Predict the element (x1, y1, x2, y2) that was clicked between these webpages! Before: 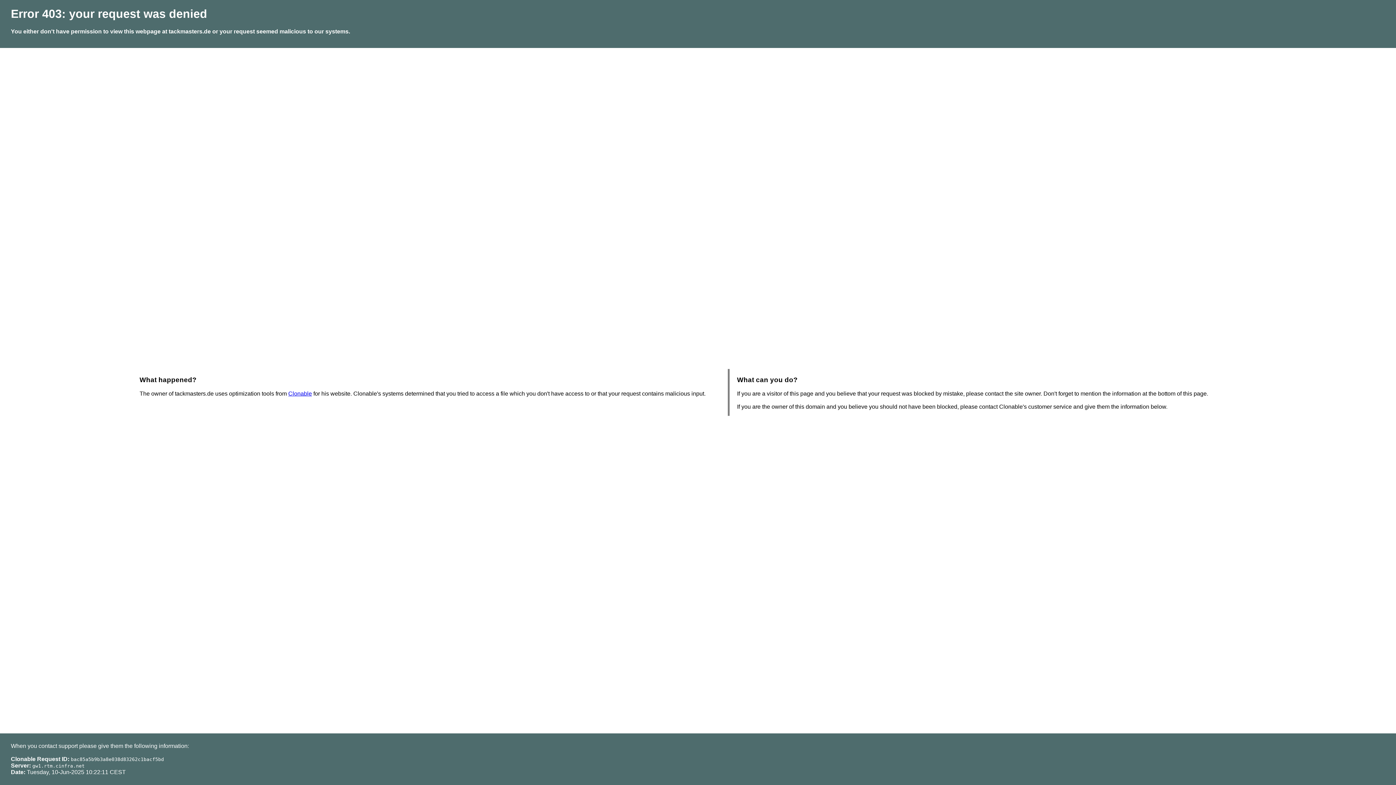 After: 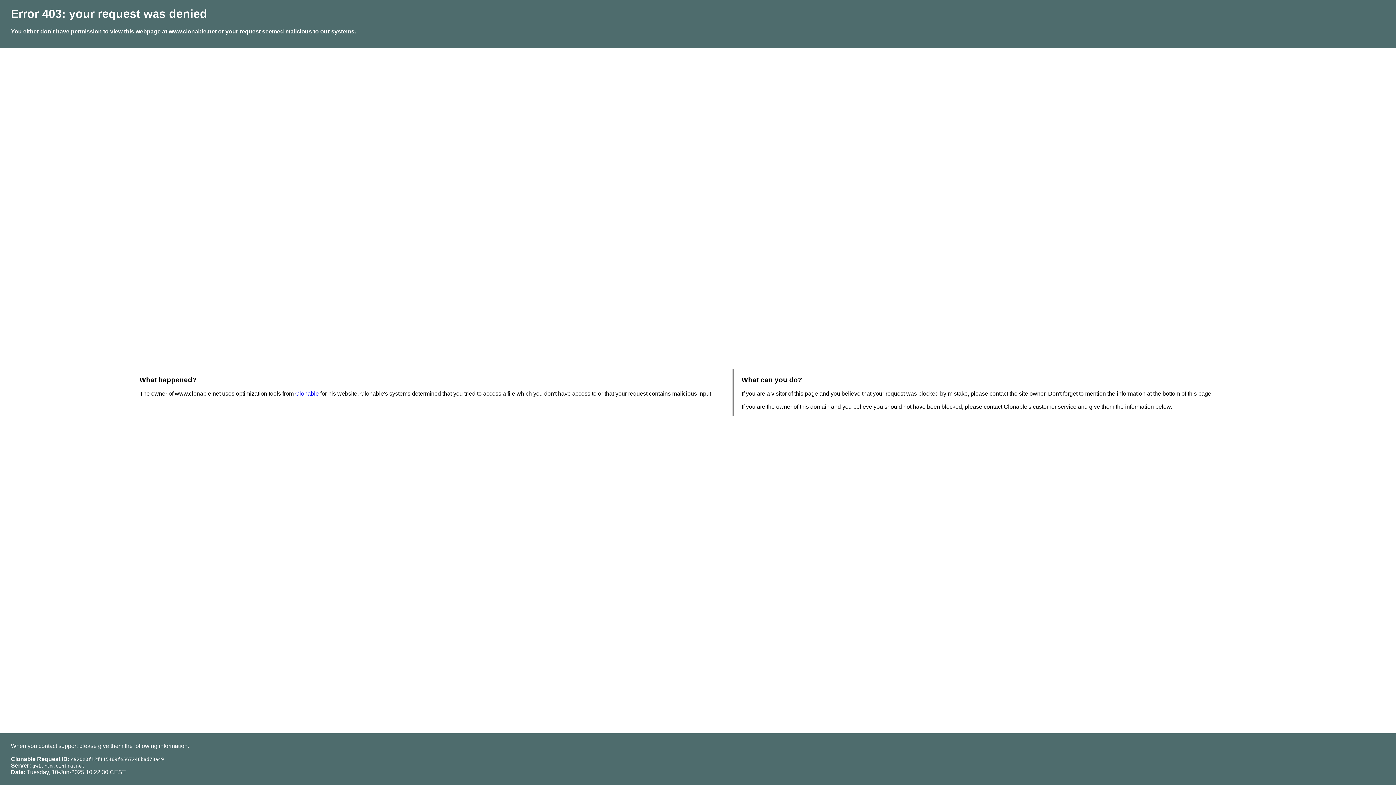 Action: bbox: (288, 390, 312, 396) label: Clonable